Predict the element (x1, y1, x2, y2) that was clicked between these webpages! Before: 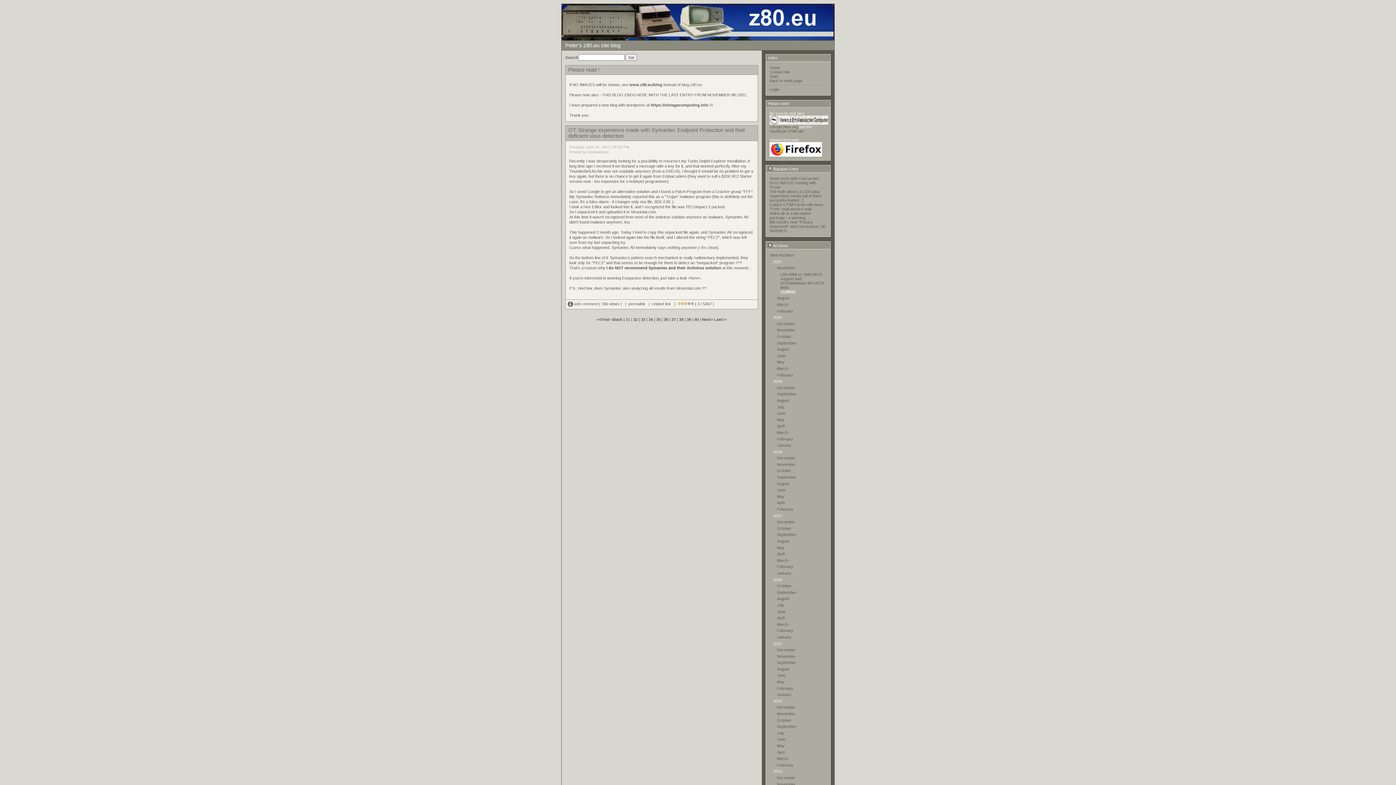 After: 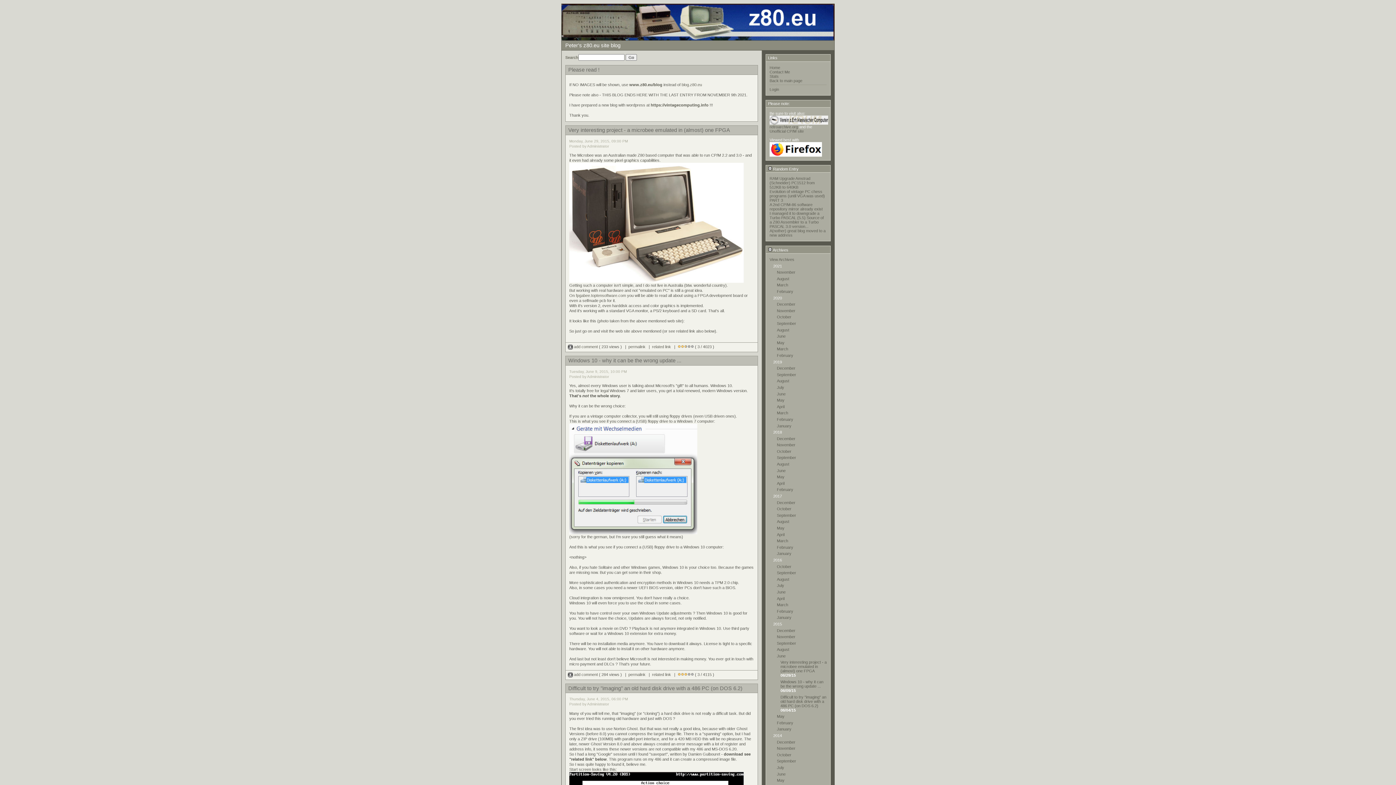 Action: label: June bbox: (777, 673, 785, 677)